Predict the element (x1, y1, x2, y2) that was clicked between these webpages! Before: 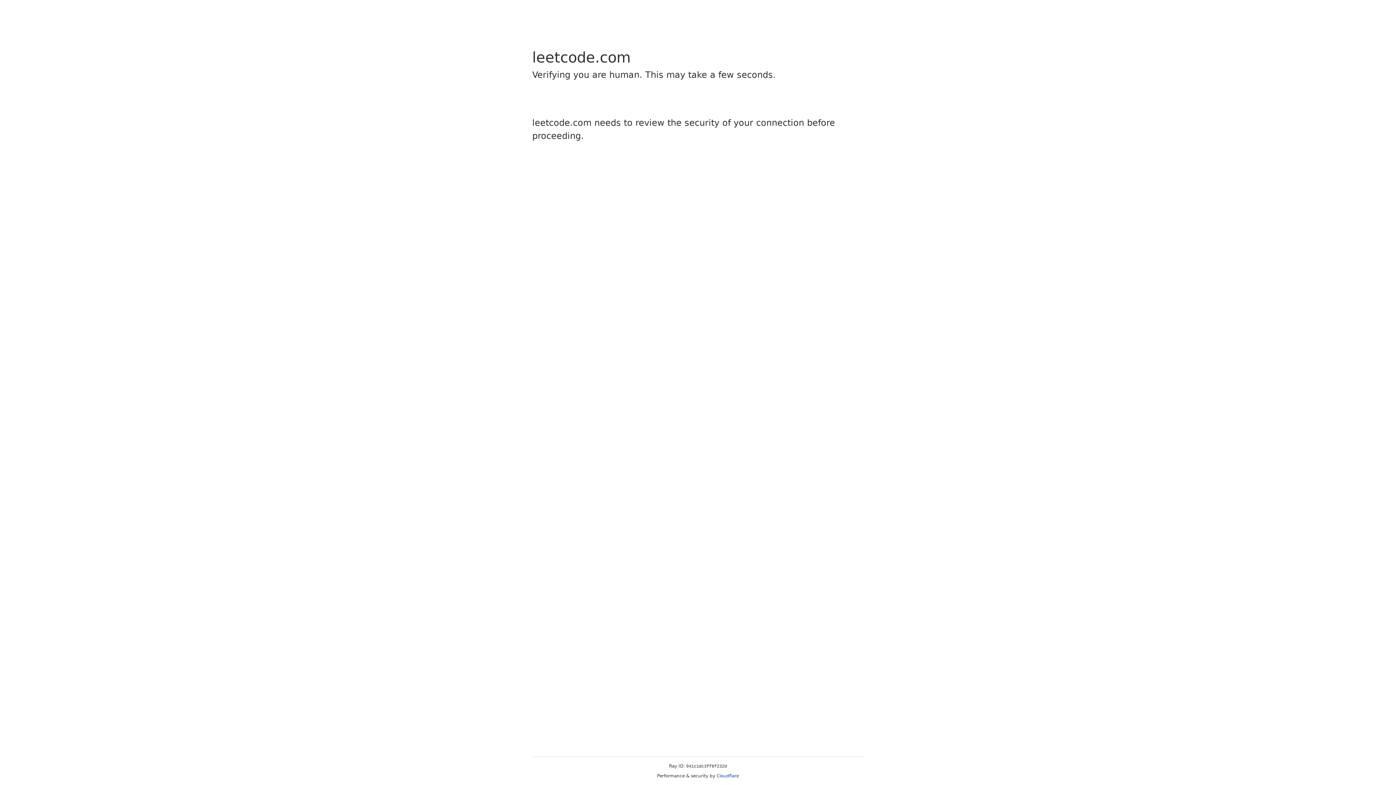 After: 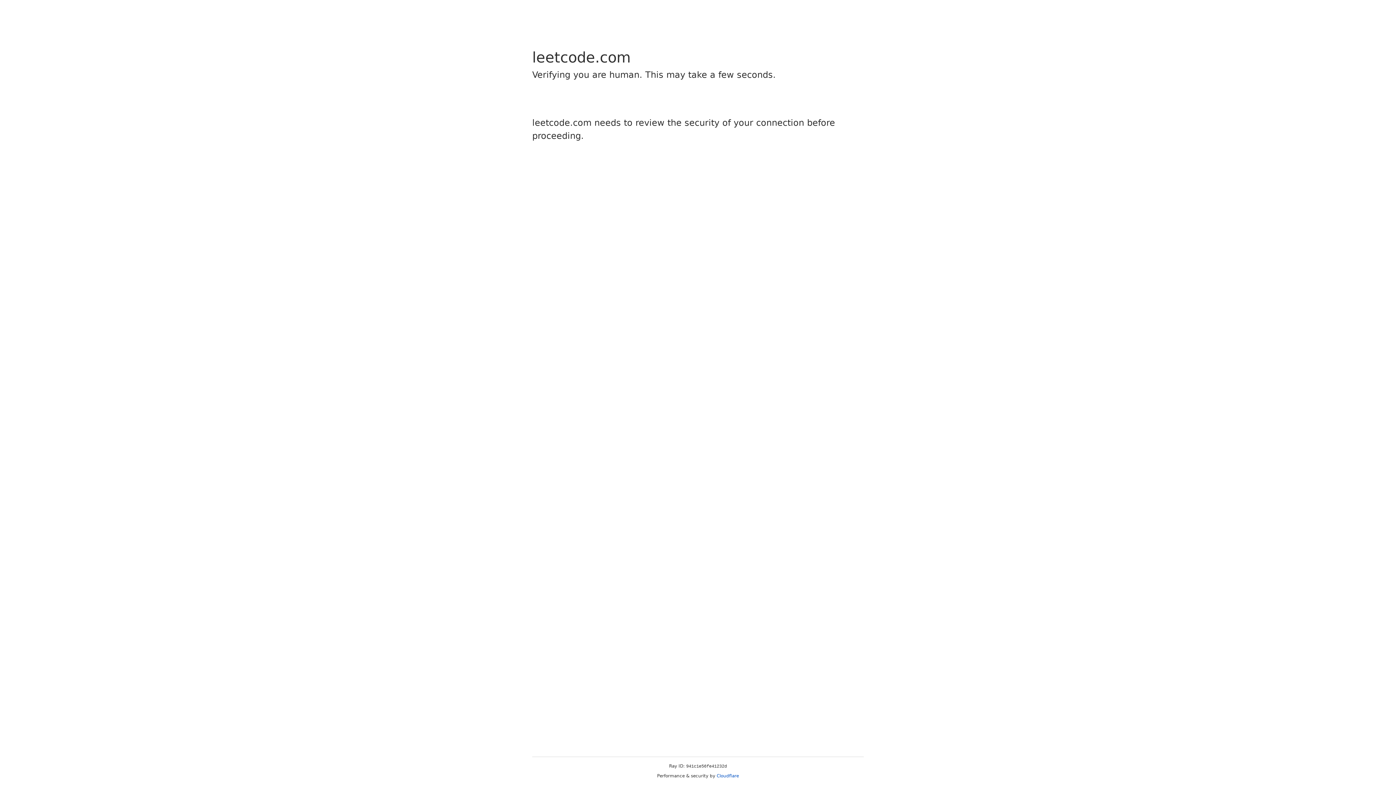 Action: label: Cloudflare bbox: (716, 773, 739, 778)